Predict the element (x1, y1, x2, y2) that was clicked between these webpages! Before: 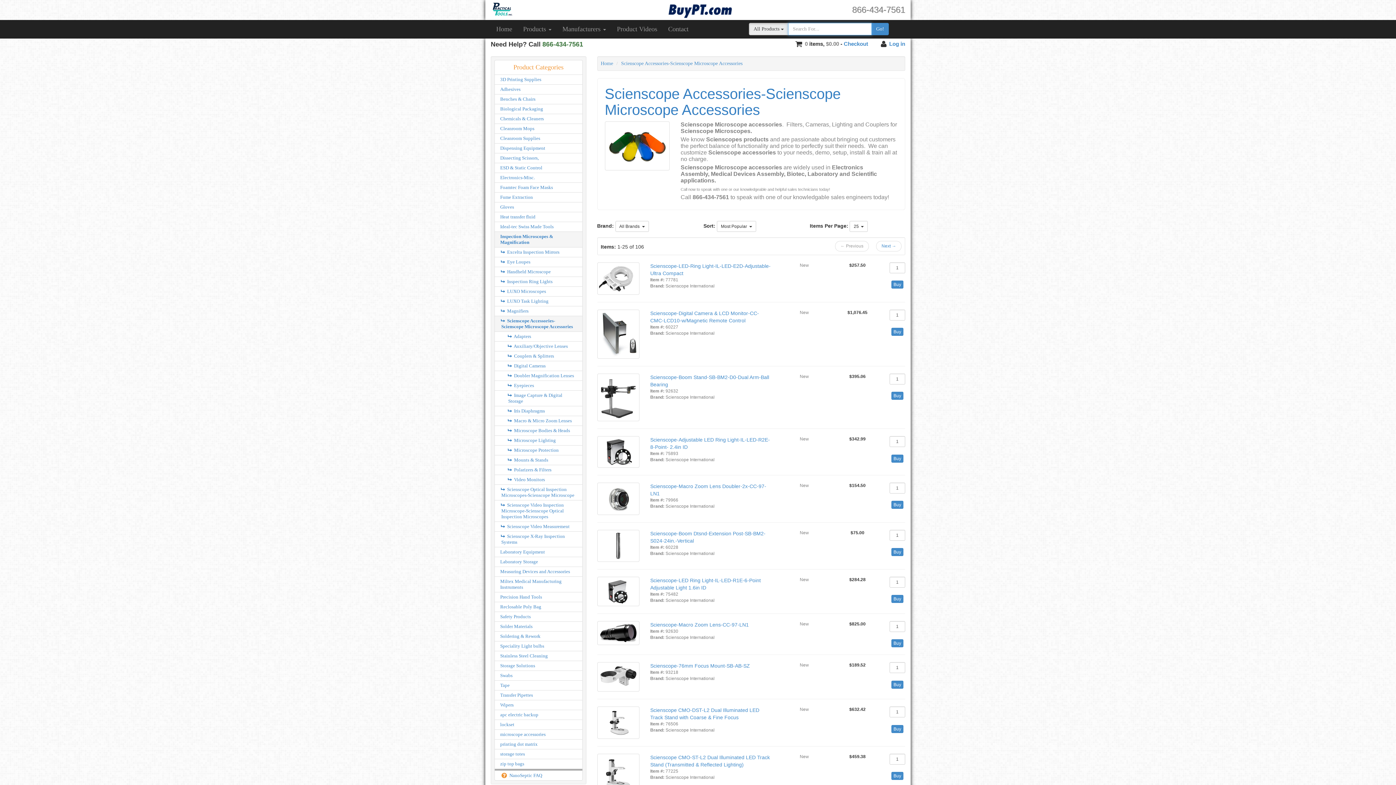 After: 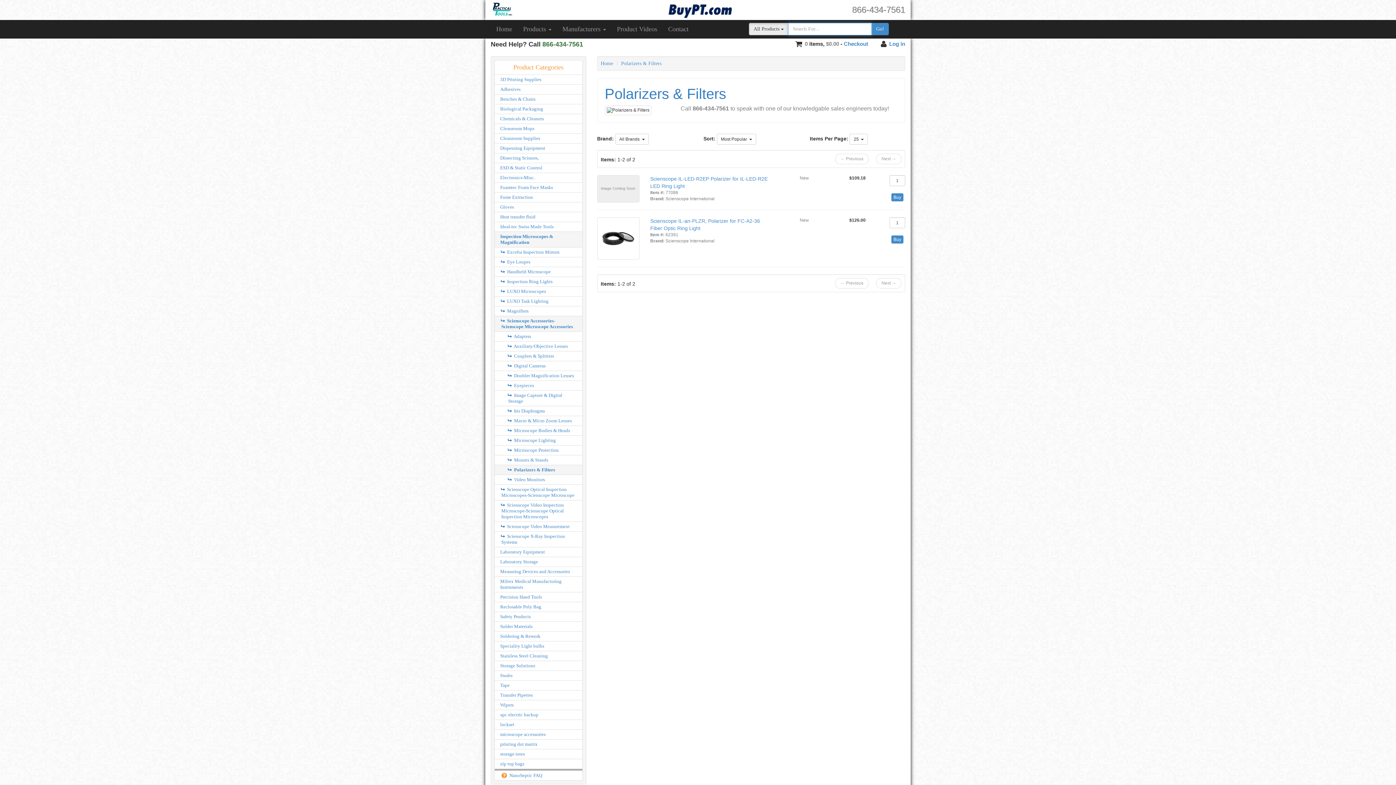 Action: bbox: (494, 465, 582, 475) label:  Polarizers & Filters